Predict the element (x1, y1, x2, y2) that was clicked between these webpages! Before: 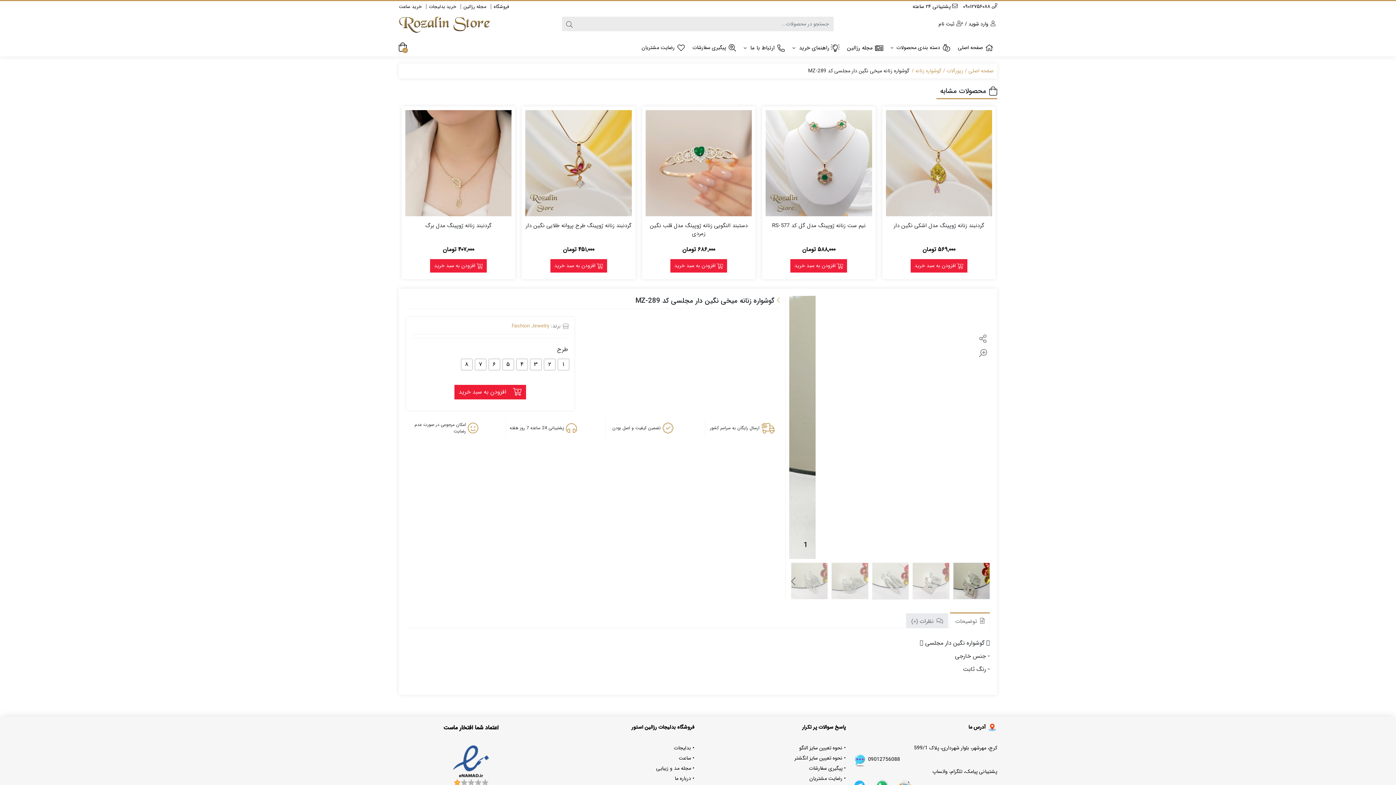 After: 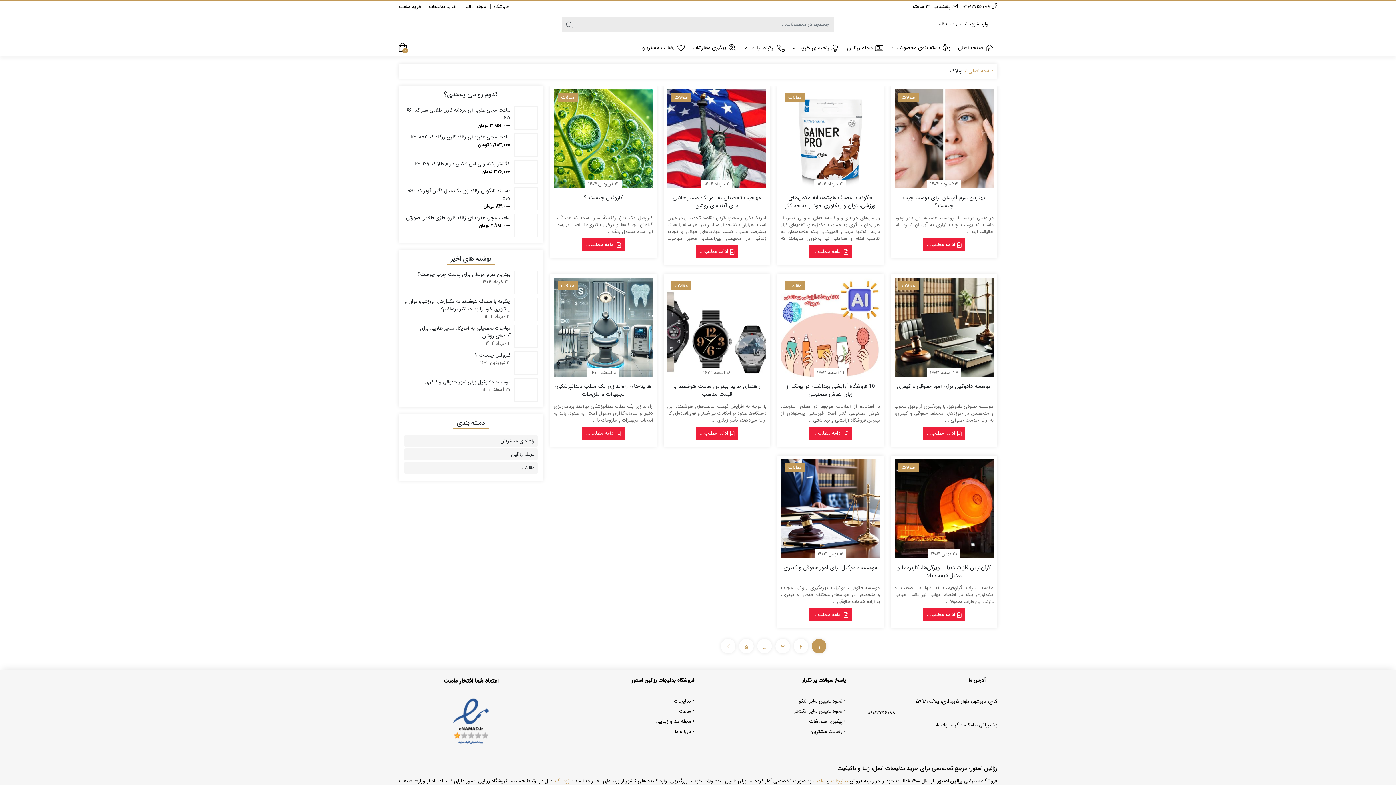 Action: bbox: (843, 39, 887, 56) label: مجله رزالین